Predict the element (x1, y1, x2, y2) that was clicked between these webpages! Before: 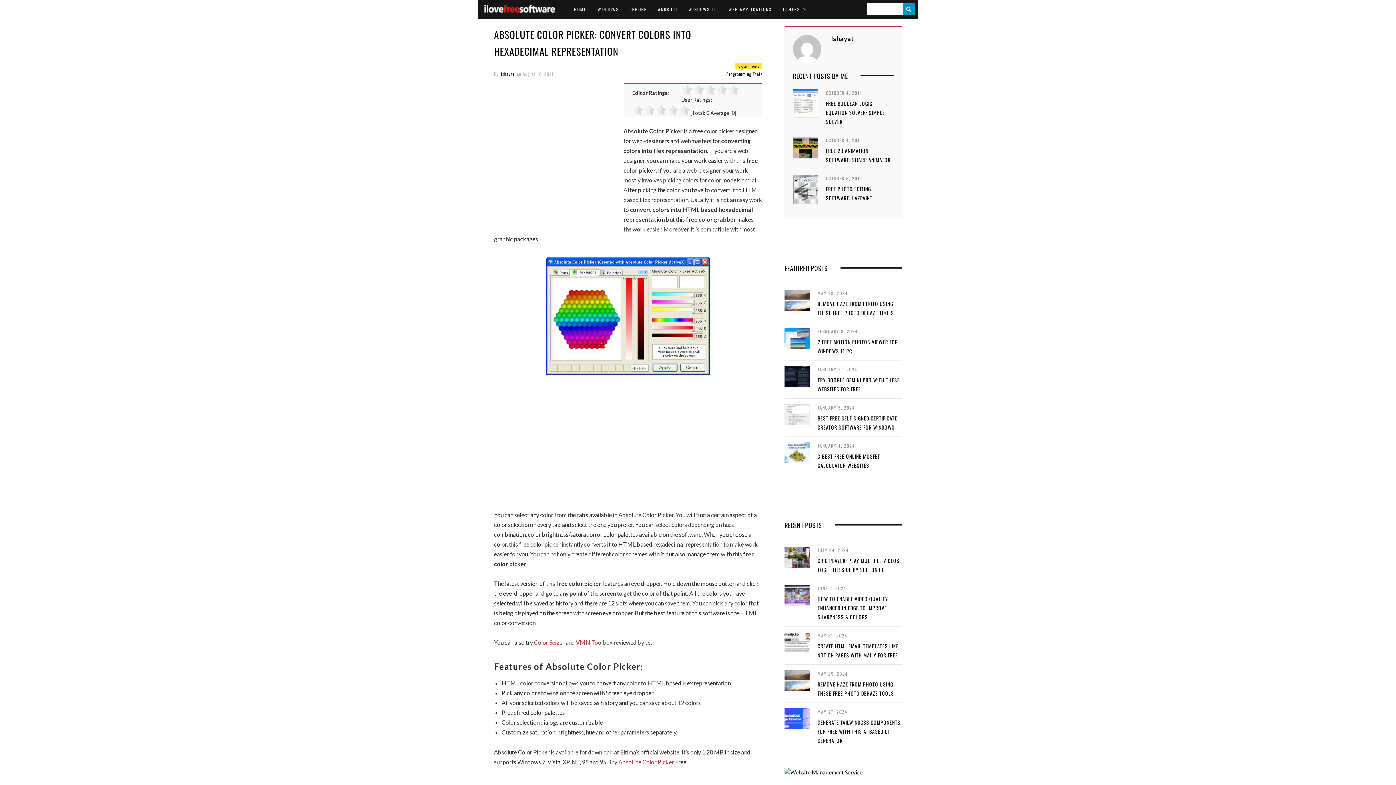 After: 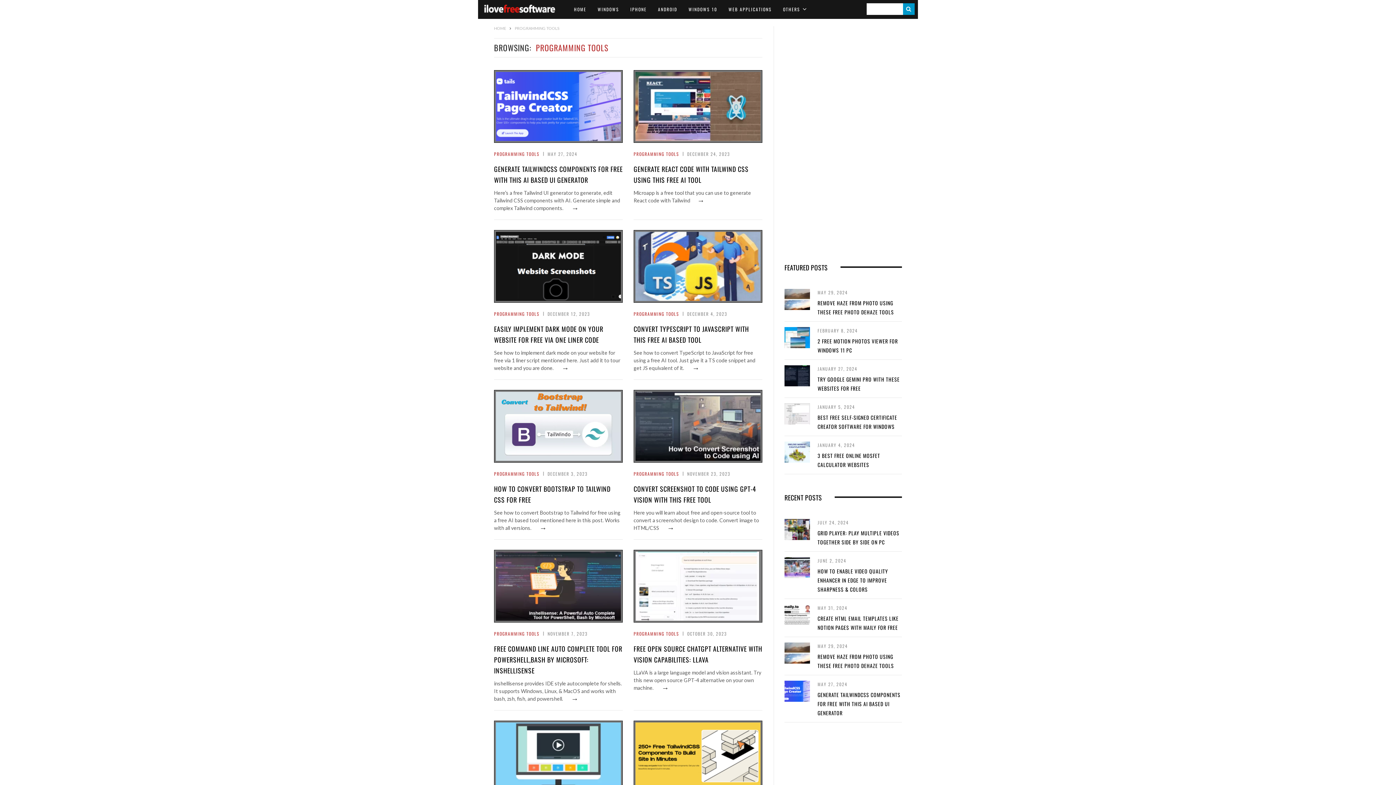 Action: bbox: (726, 70, 762, 77) label: Programming Tools